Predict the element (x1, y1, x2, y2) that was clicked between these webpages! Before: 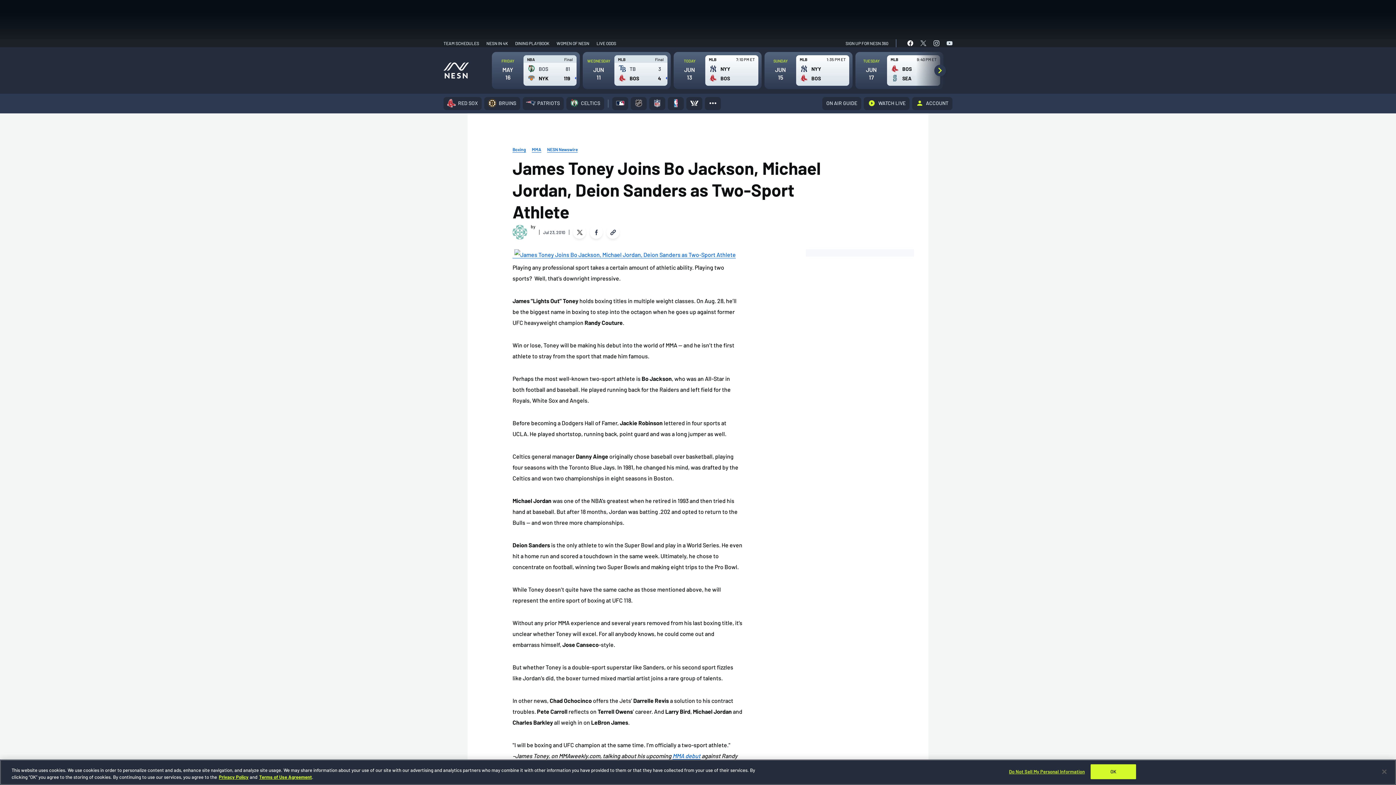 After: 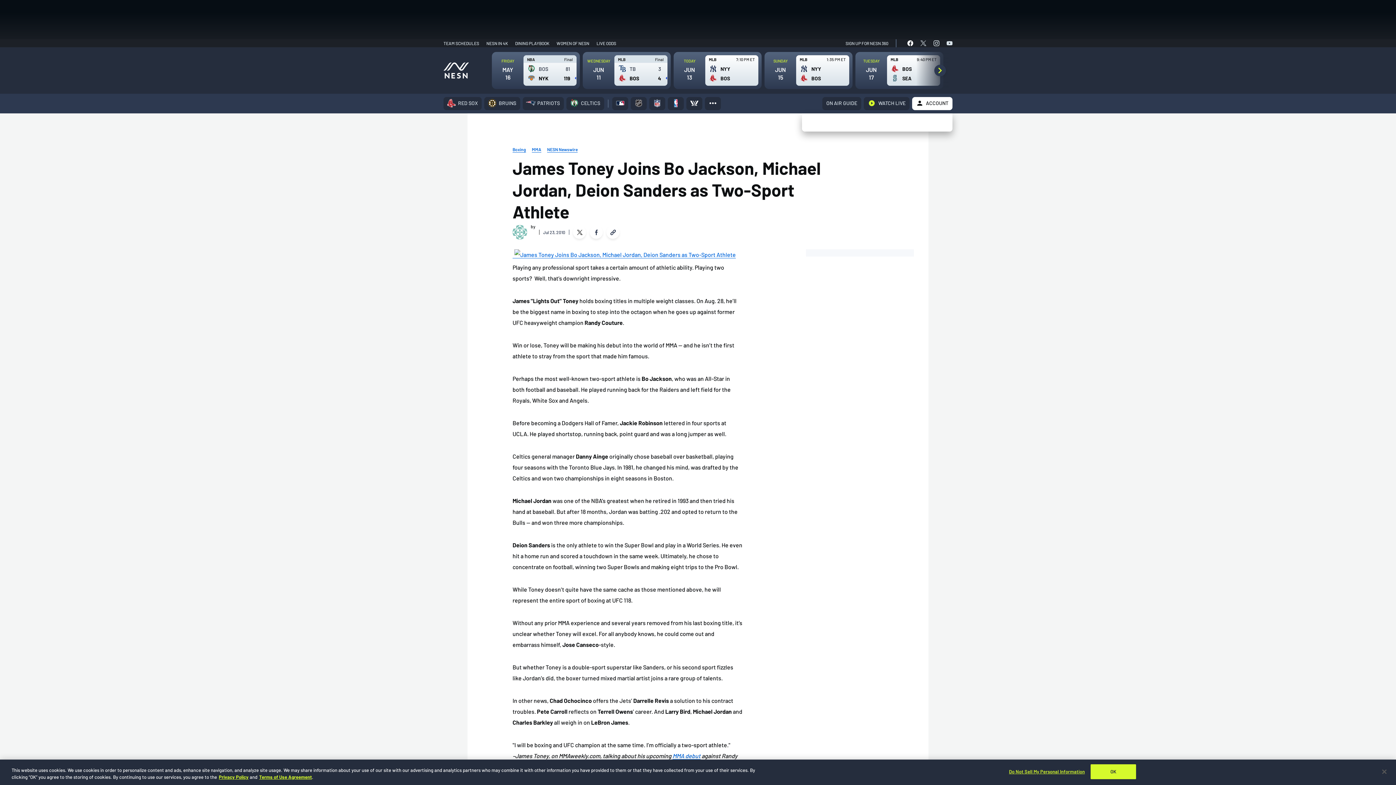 Action: bbox: (912, 97, 952, 110) label: Toggle Login Dropdown